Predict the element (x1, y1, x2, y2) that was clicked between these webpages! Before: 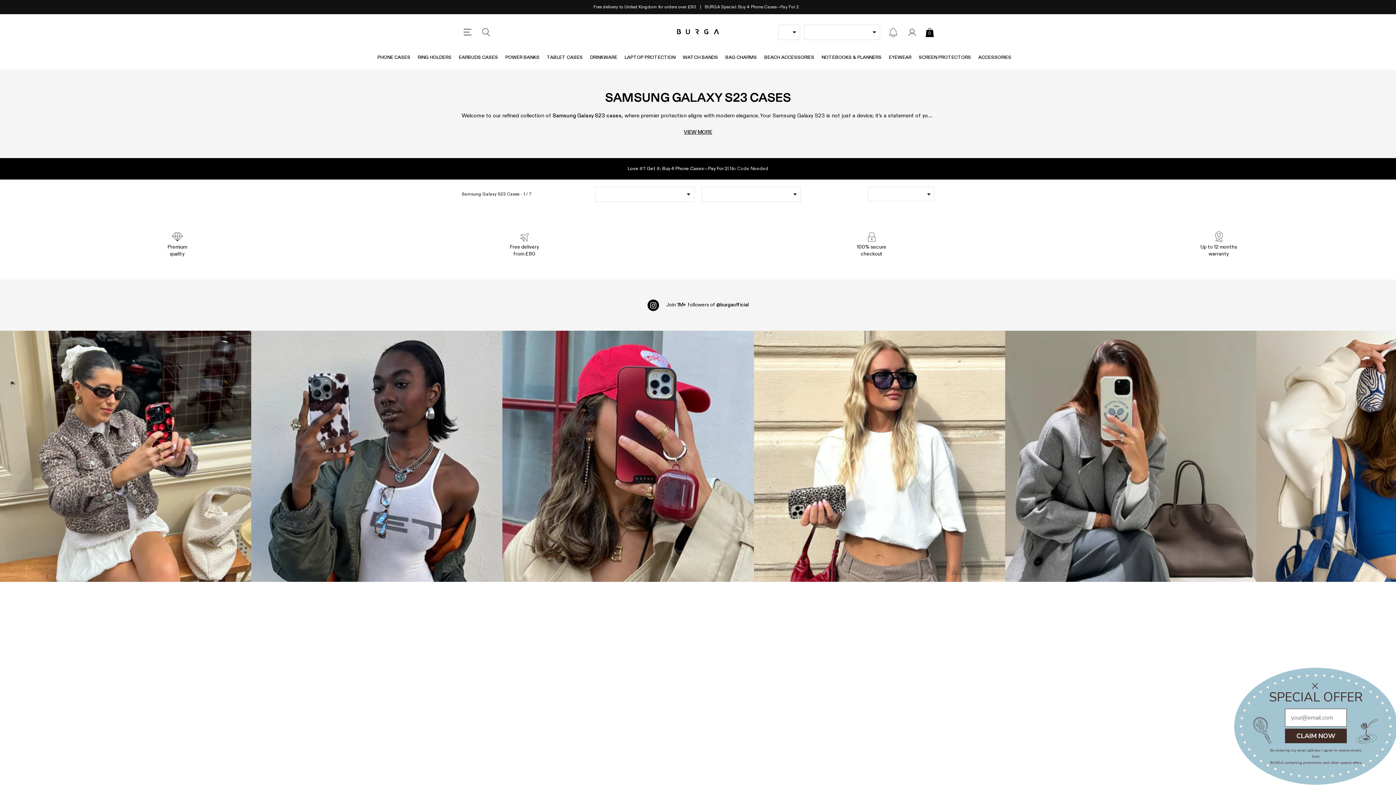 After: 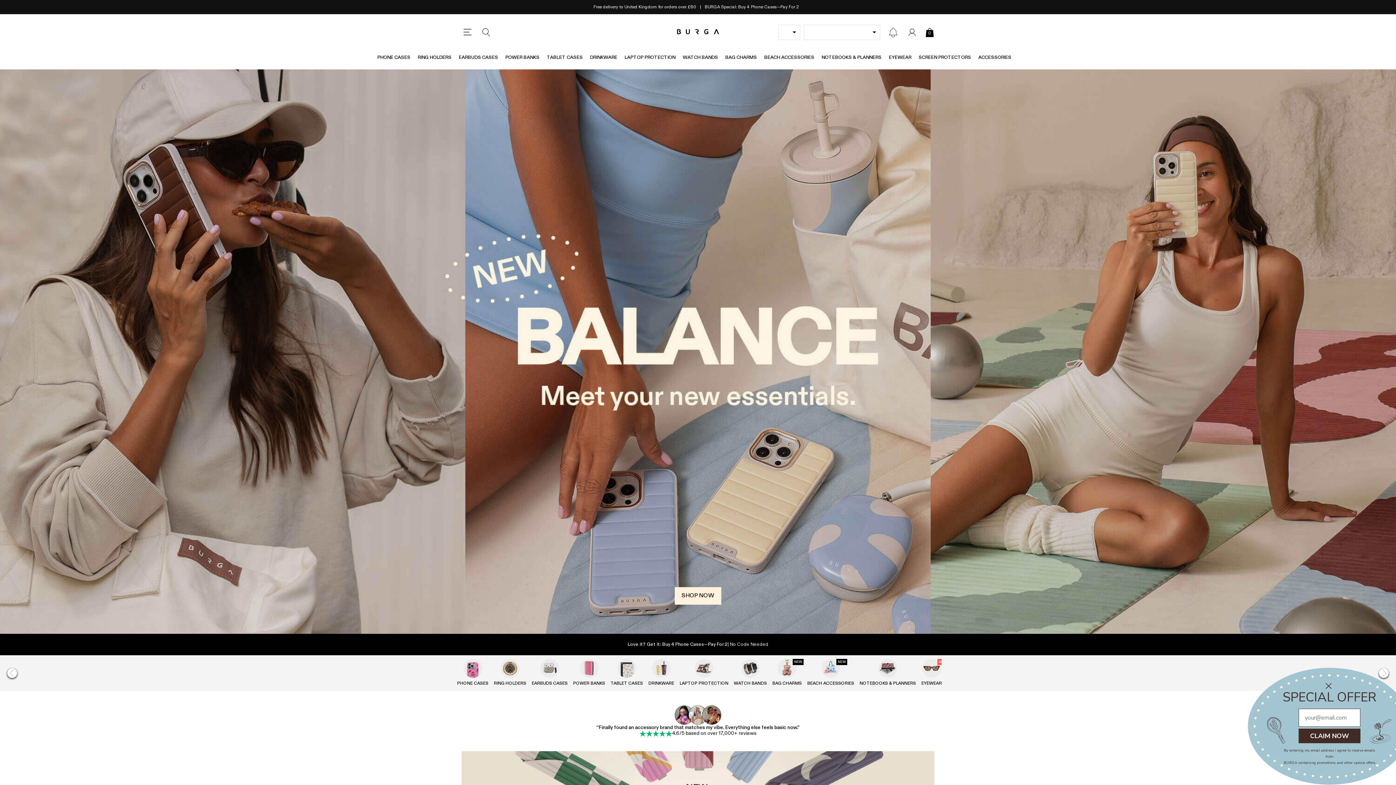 Action: label: Home bbox: (677, 29, 719, 35)